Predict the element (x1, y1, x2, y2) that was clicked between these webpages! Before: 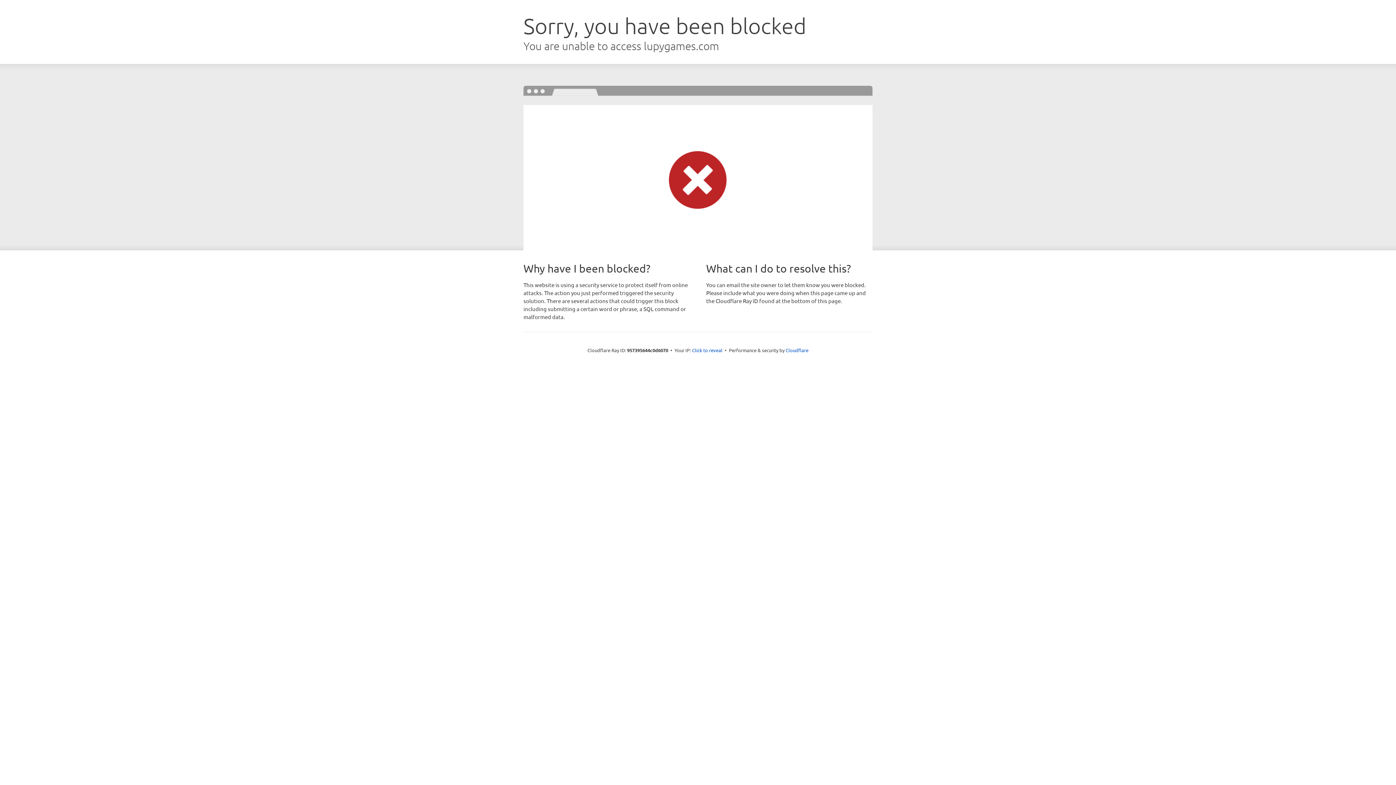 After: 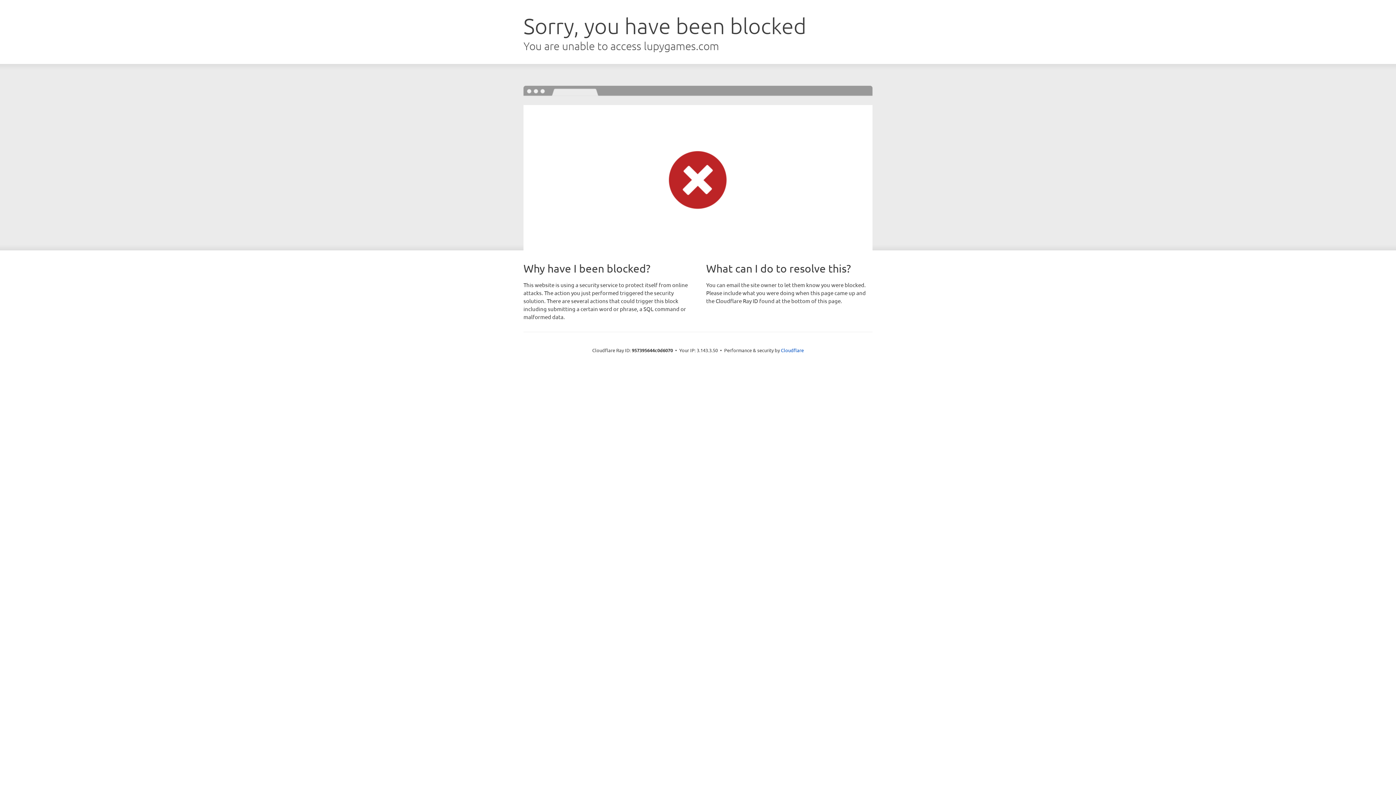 Action: label: Click to reveal bbox: (692, 346, 722, 353)